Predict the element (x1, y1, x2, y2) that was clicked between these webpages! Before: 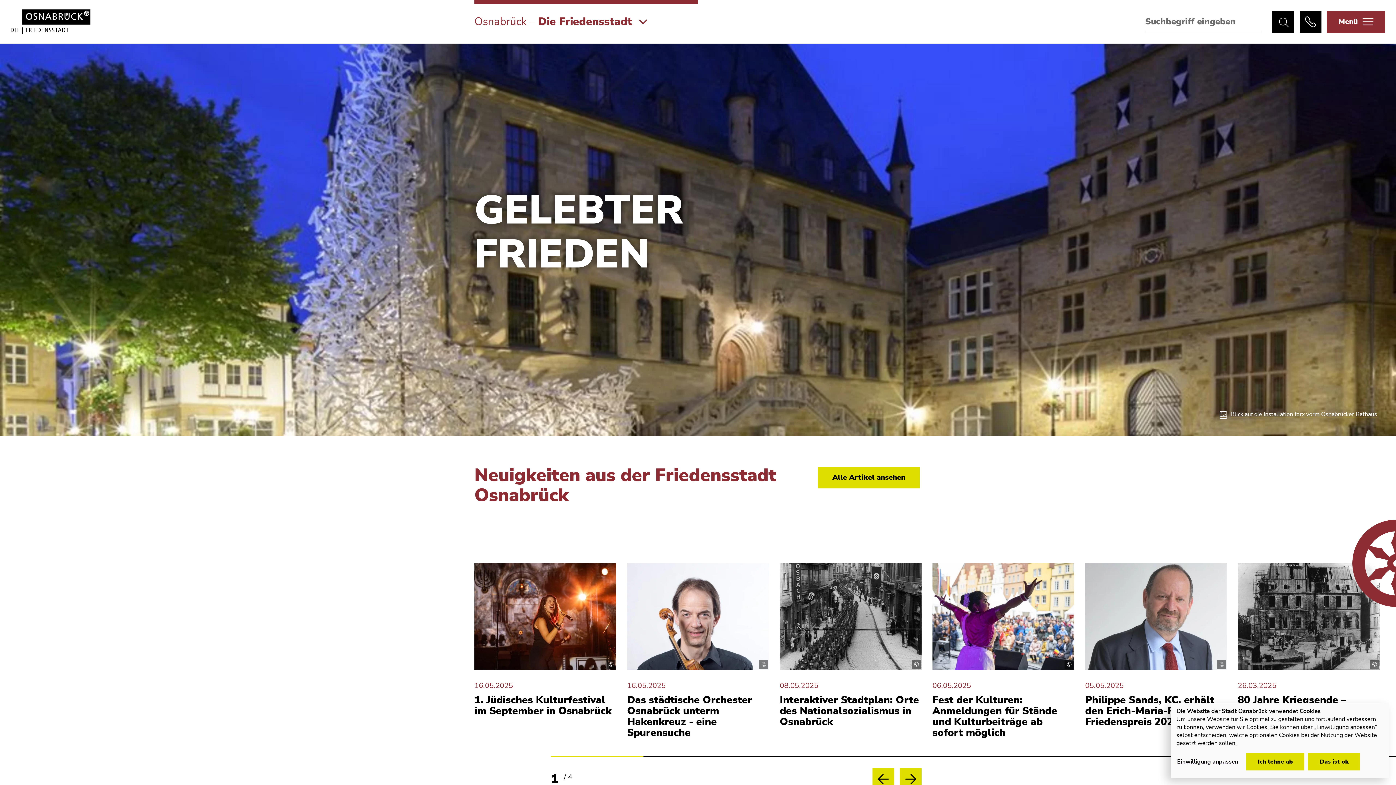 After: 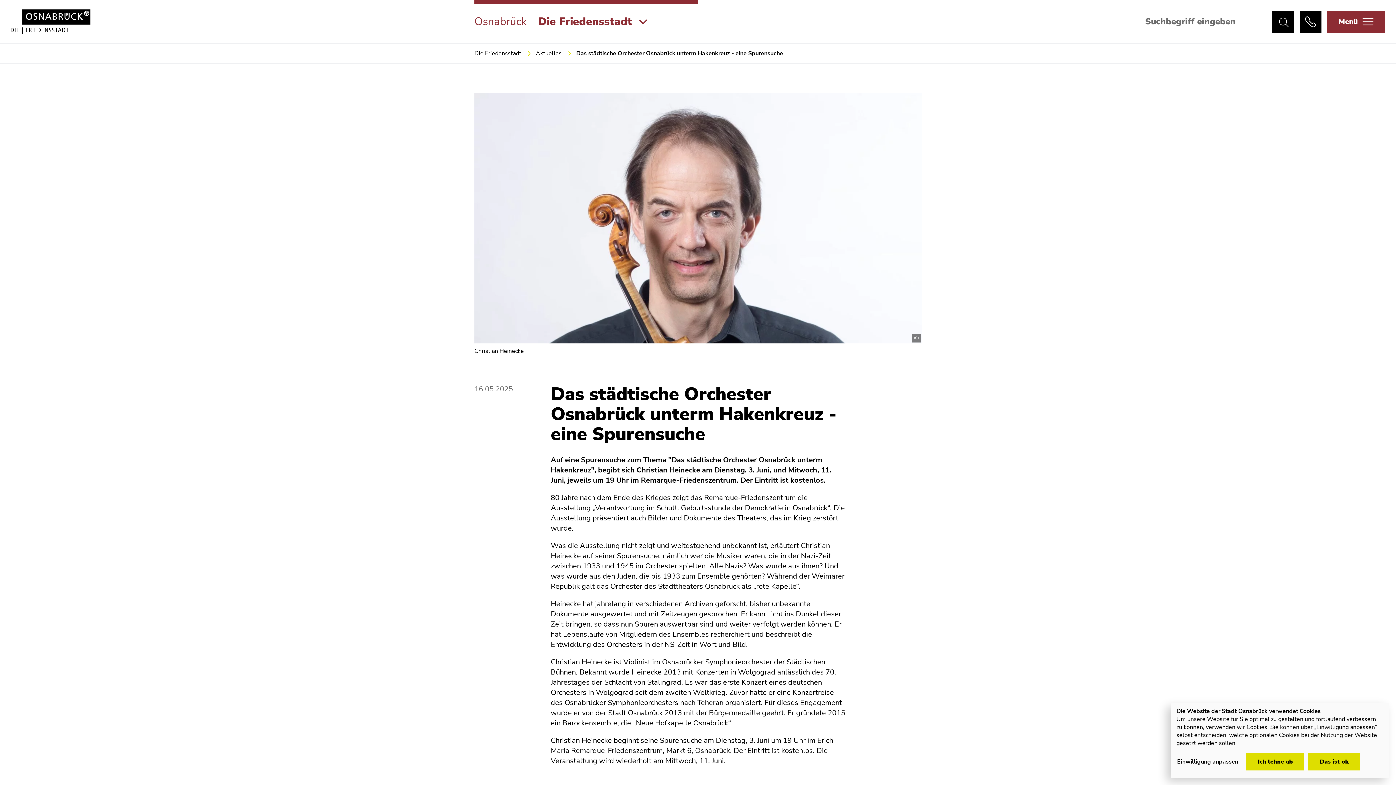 Action: bbox: (627, 694, 769, 738) label: Das städtische Orchester Osnabrück unterm Hakenkreuz - eine Spurensuche